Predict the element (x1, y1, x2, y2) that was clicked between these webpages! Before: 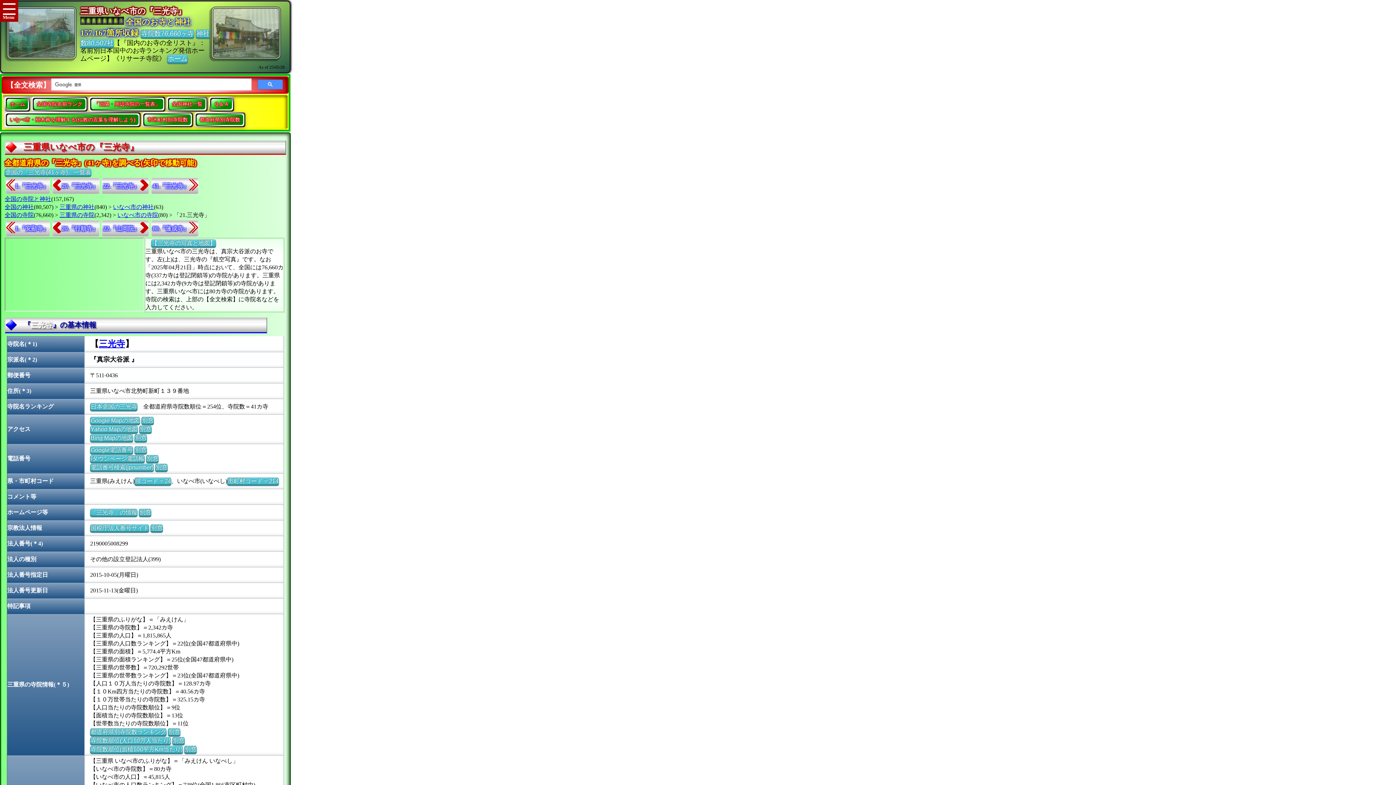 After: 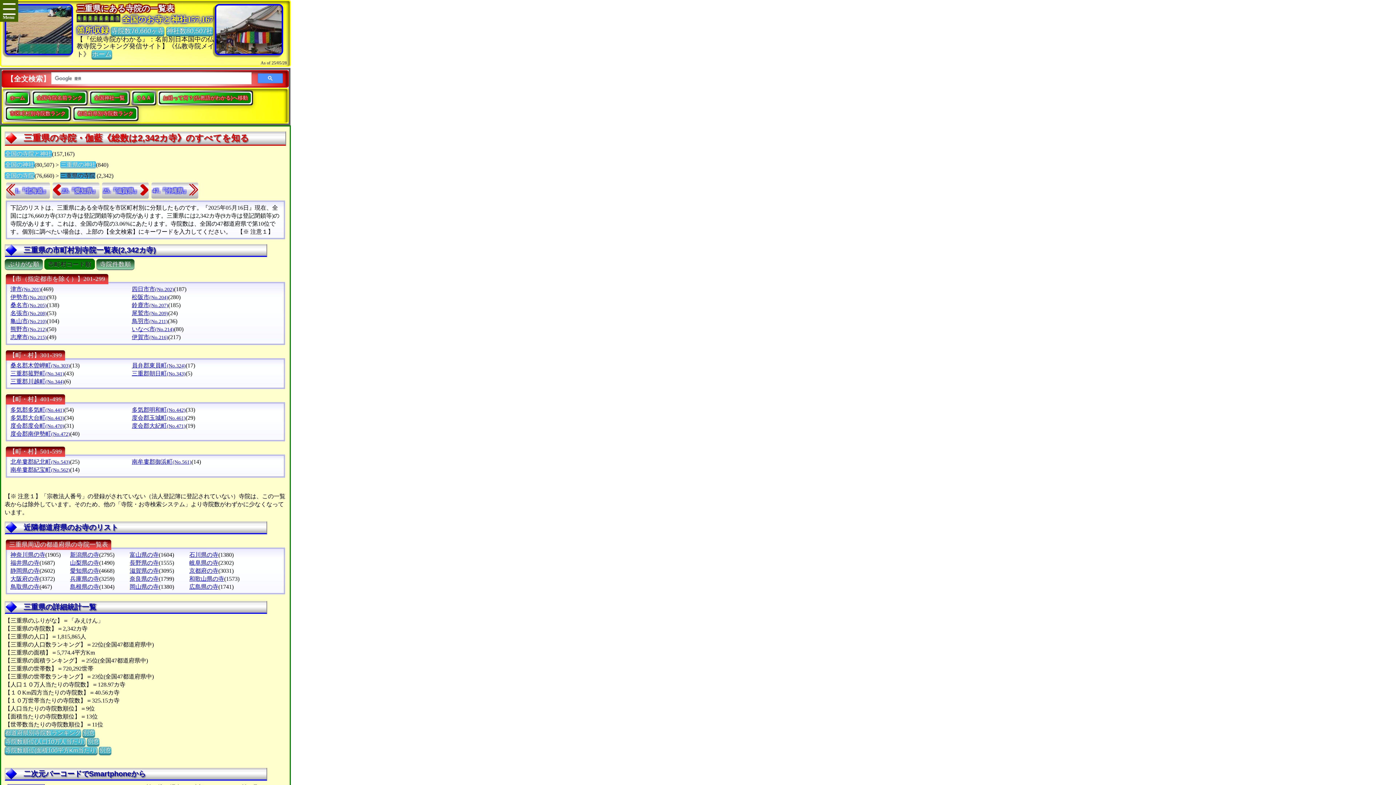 Action: label: 県コード = 24 bbox: (134, 477, 171, 484)